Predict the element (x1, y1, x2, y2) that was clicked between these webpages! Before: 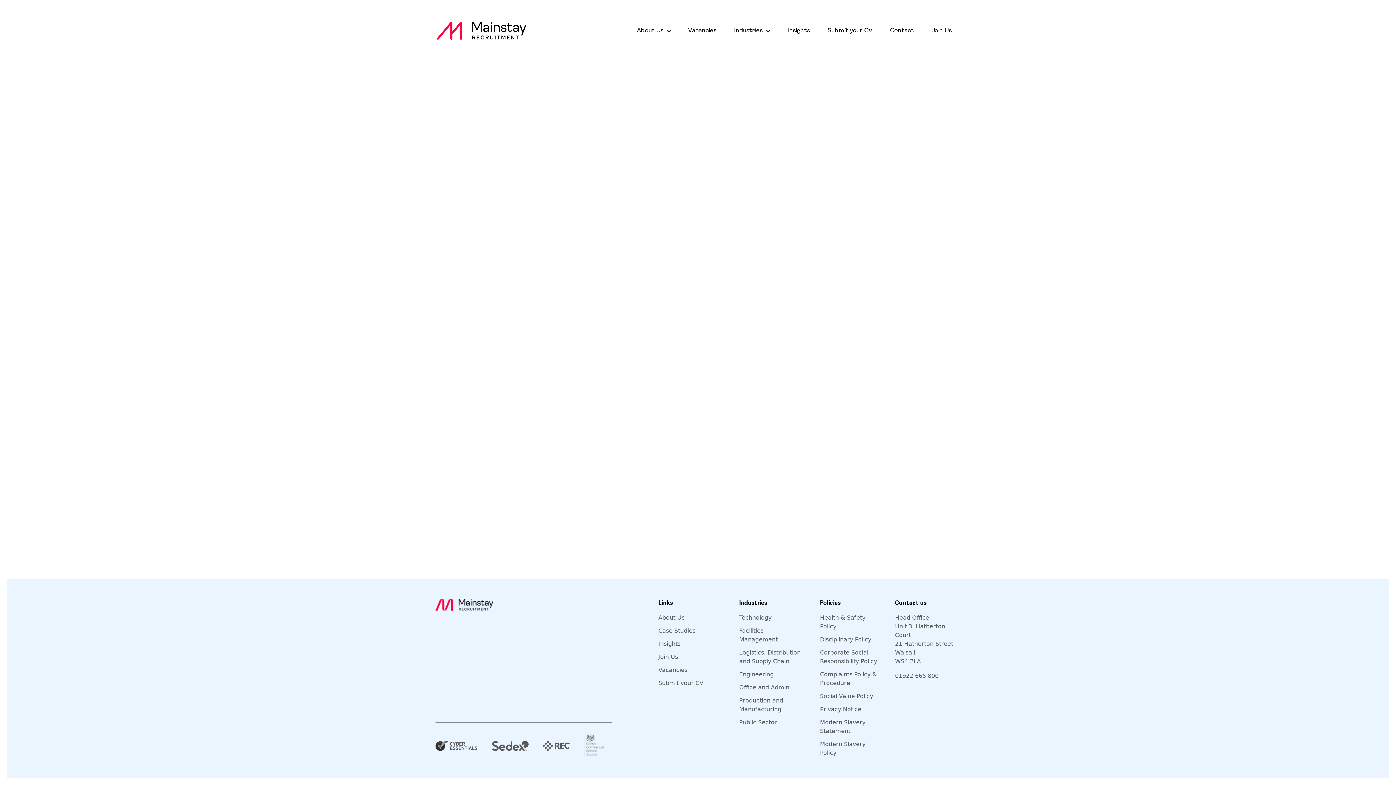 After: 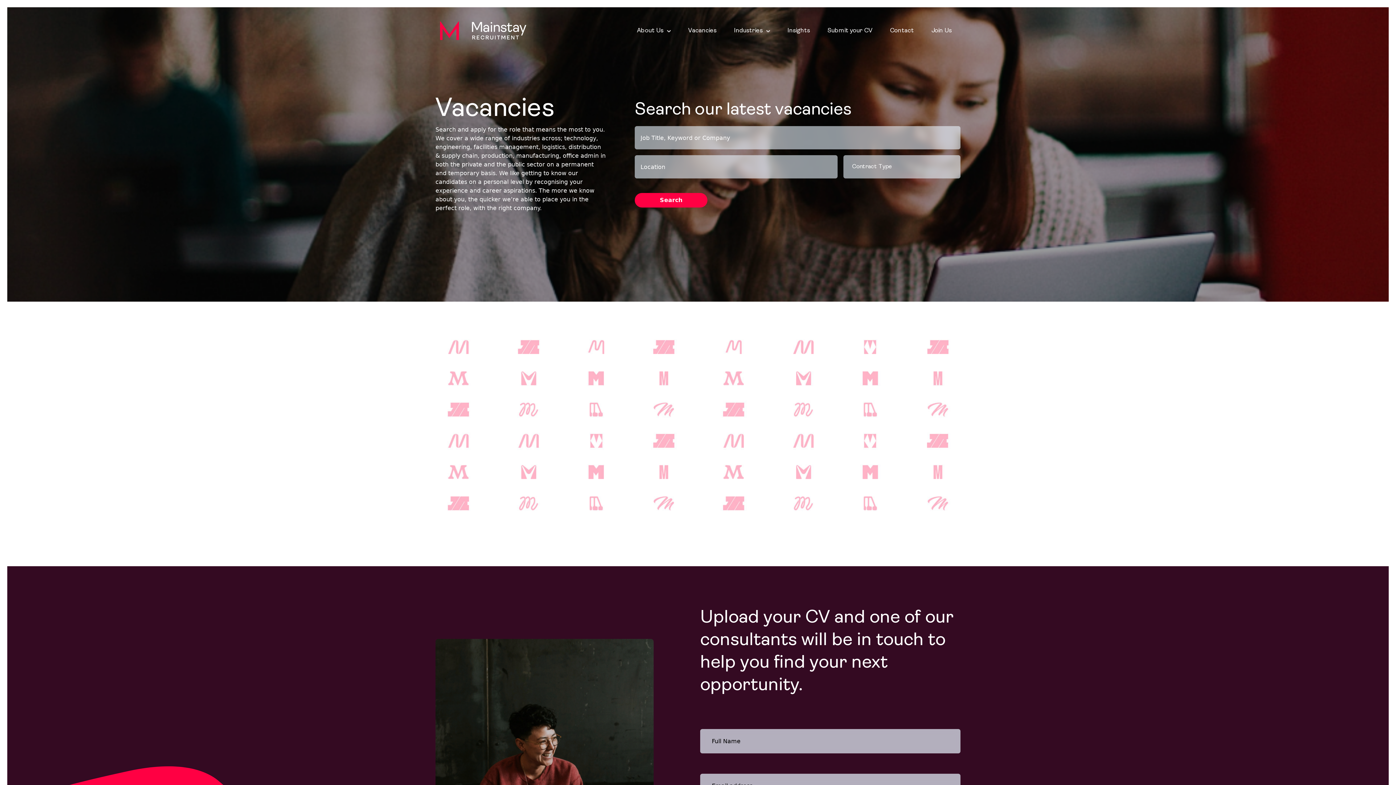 Action: bbox: (658, 666, 687, 673) label: Vacancies